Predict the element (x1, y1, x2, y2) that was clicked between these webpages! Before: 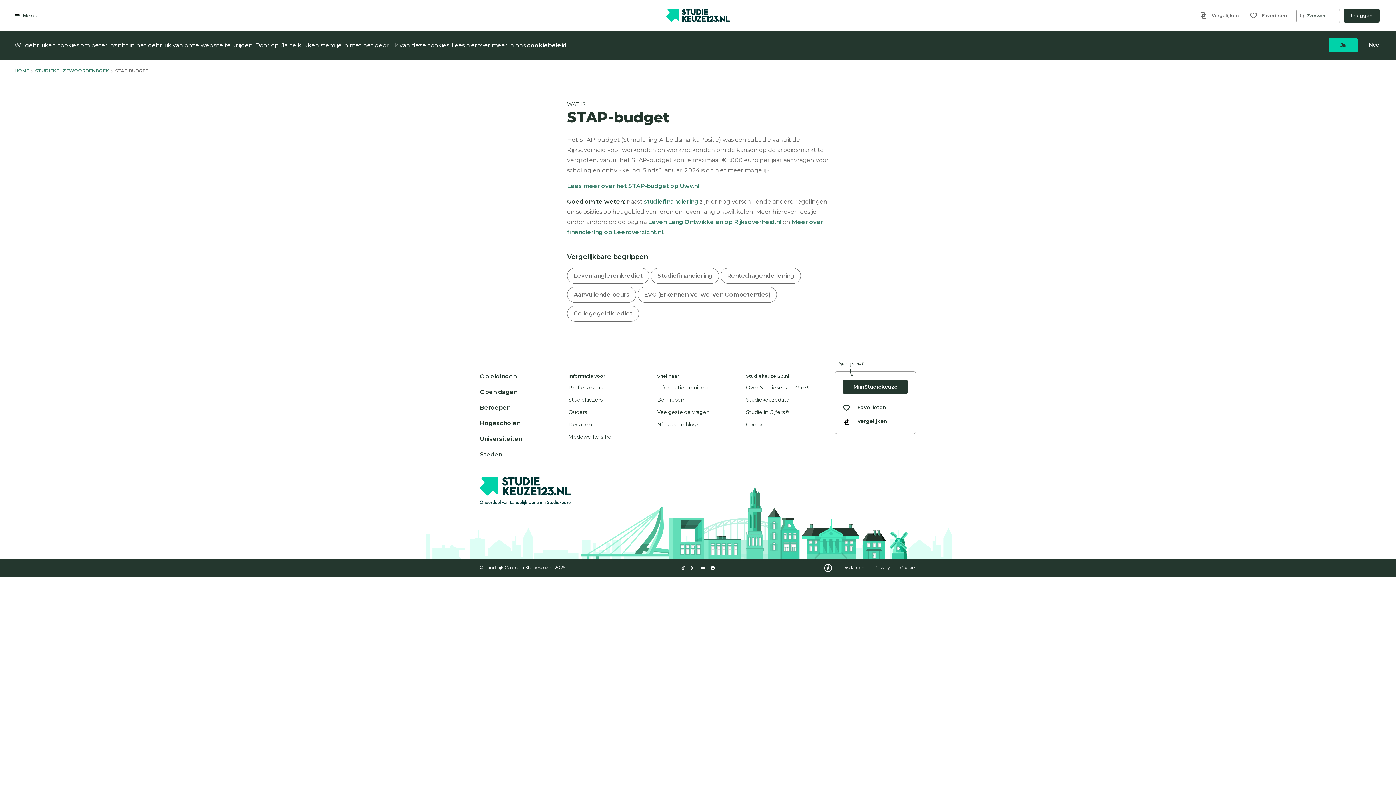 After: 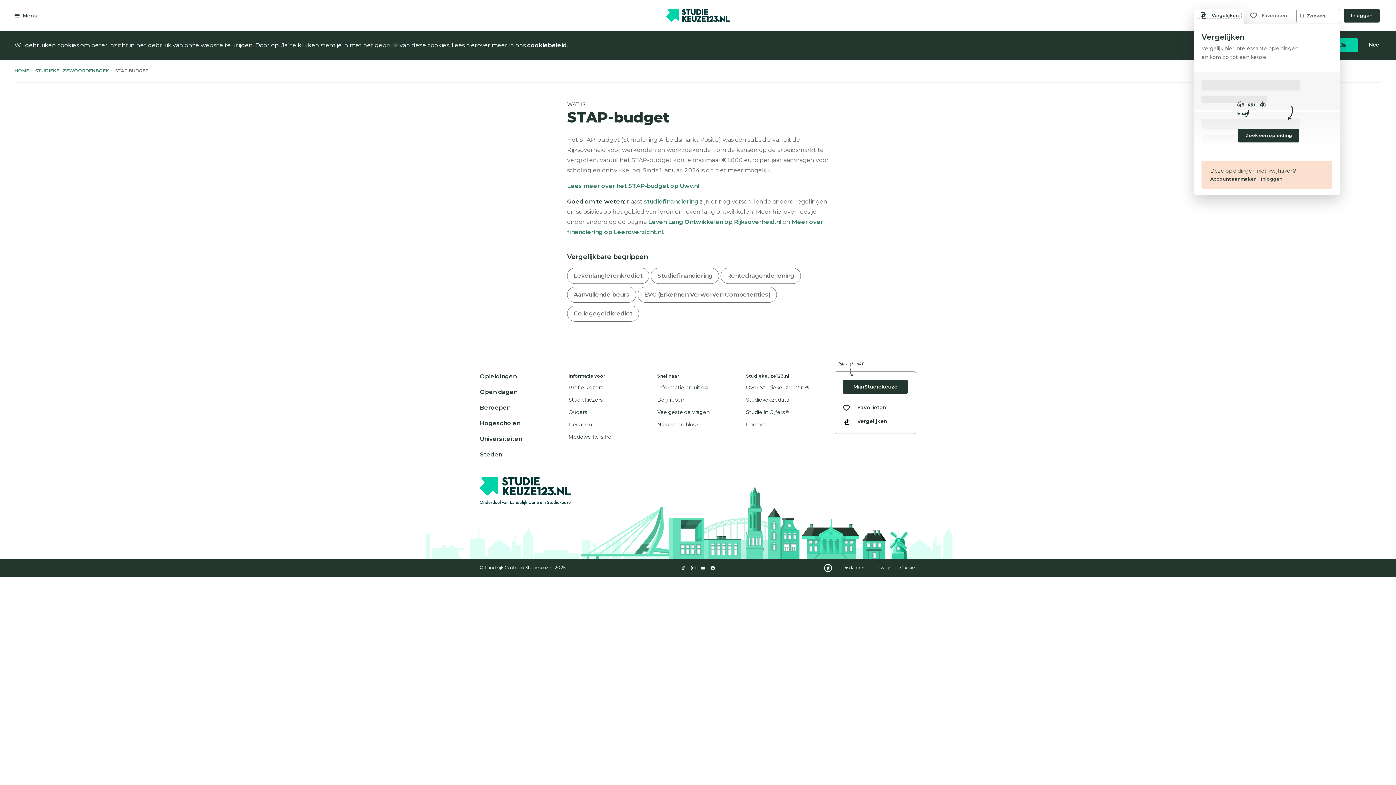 Action: bbox: (1197, 12, 1241, 18) label: Vergelijken